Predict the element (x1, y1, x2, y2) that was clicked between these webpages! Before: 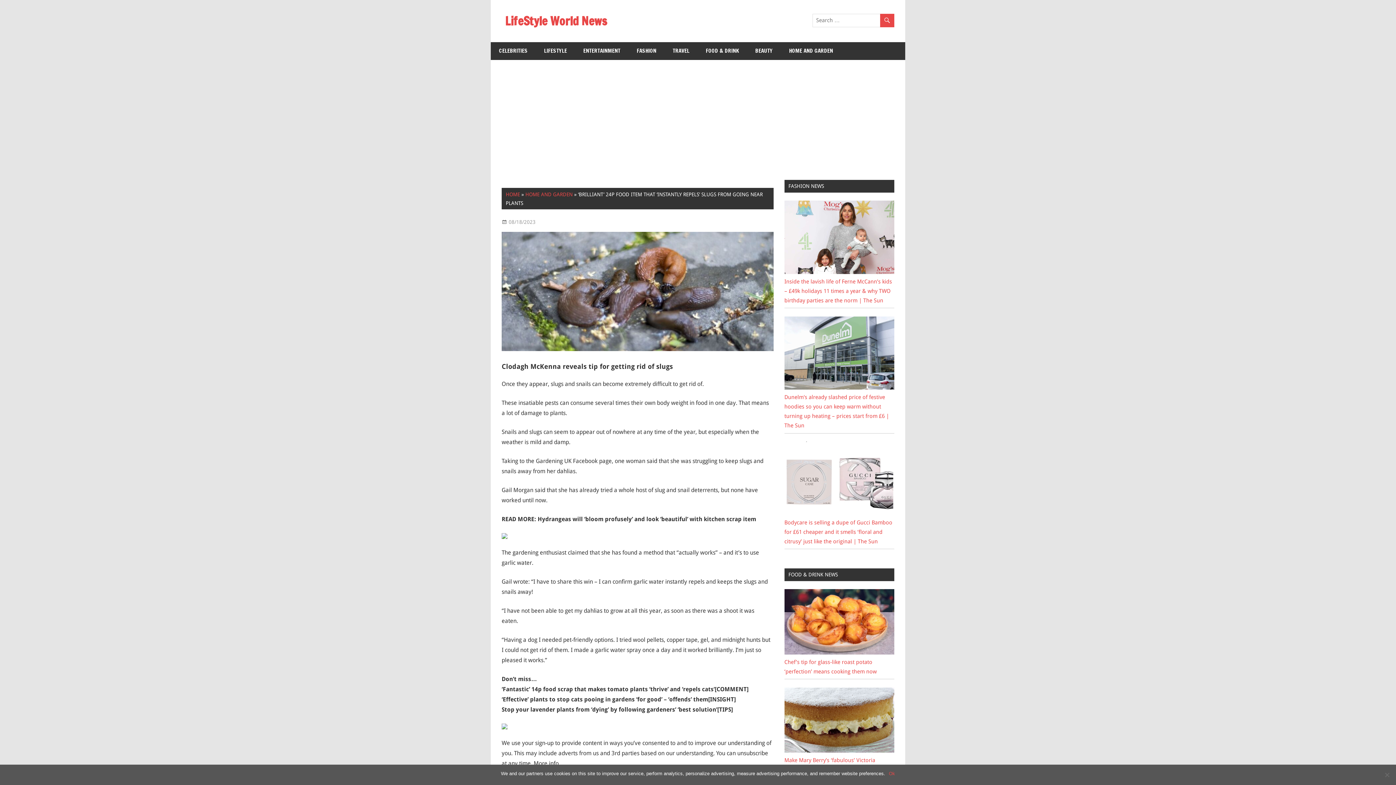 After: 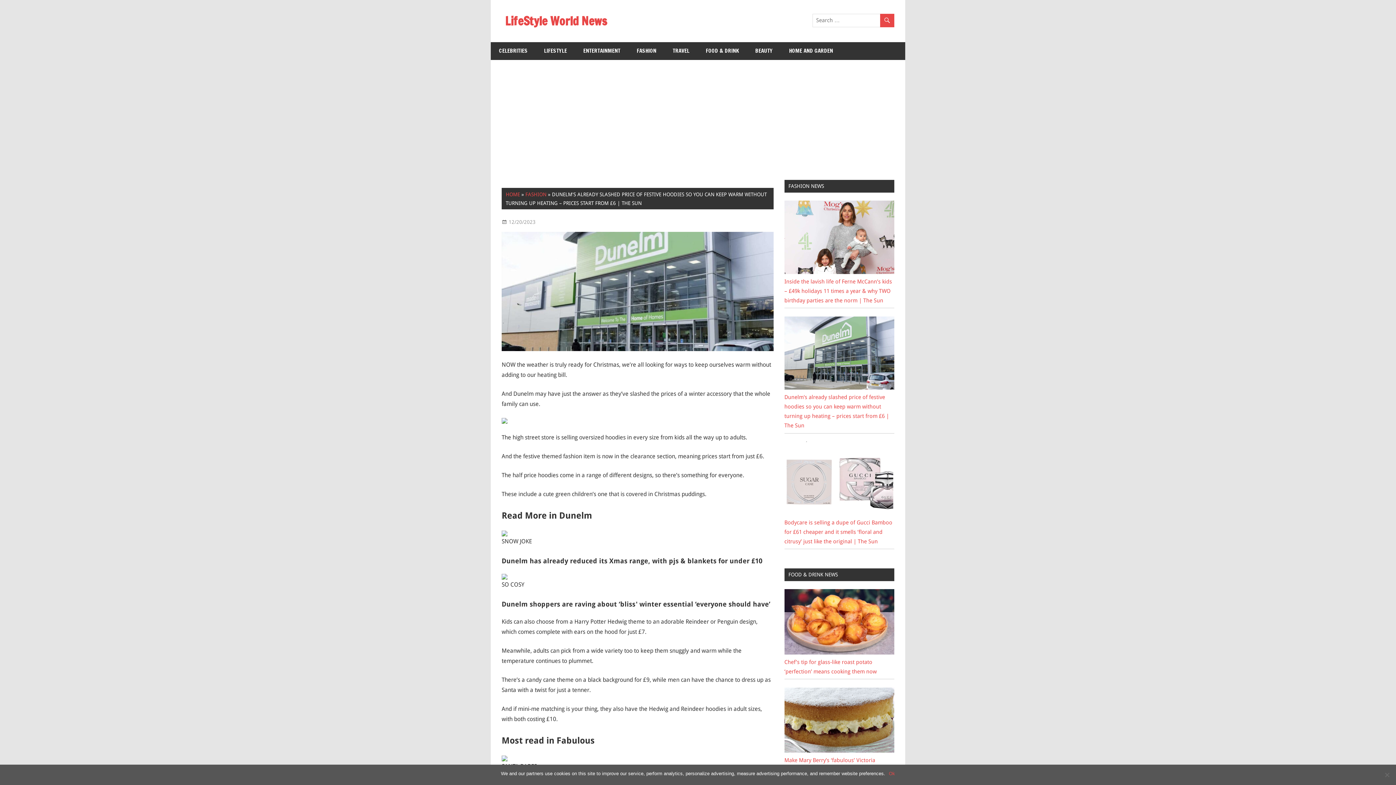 Action: bbox: (784, 384, 894, 391)